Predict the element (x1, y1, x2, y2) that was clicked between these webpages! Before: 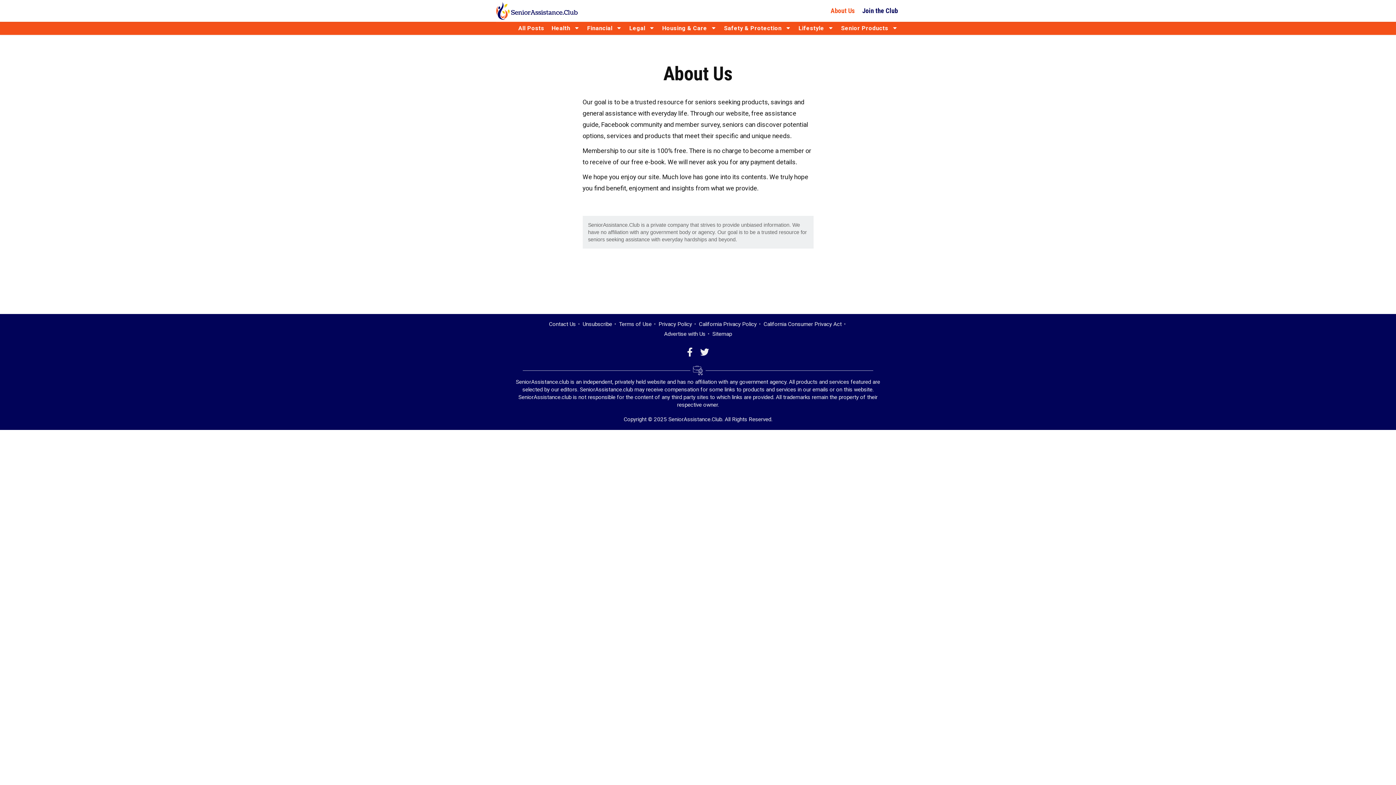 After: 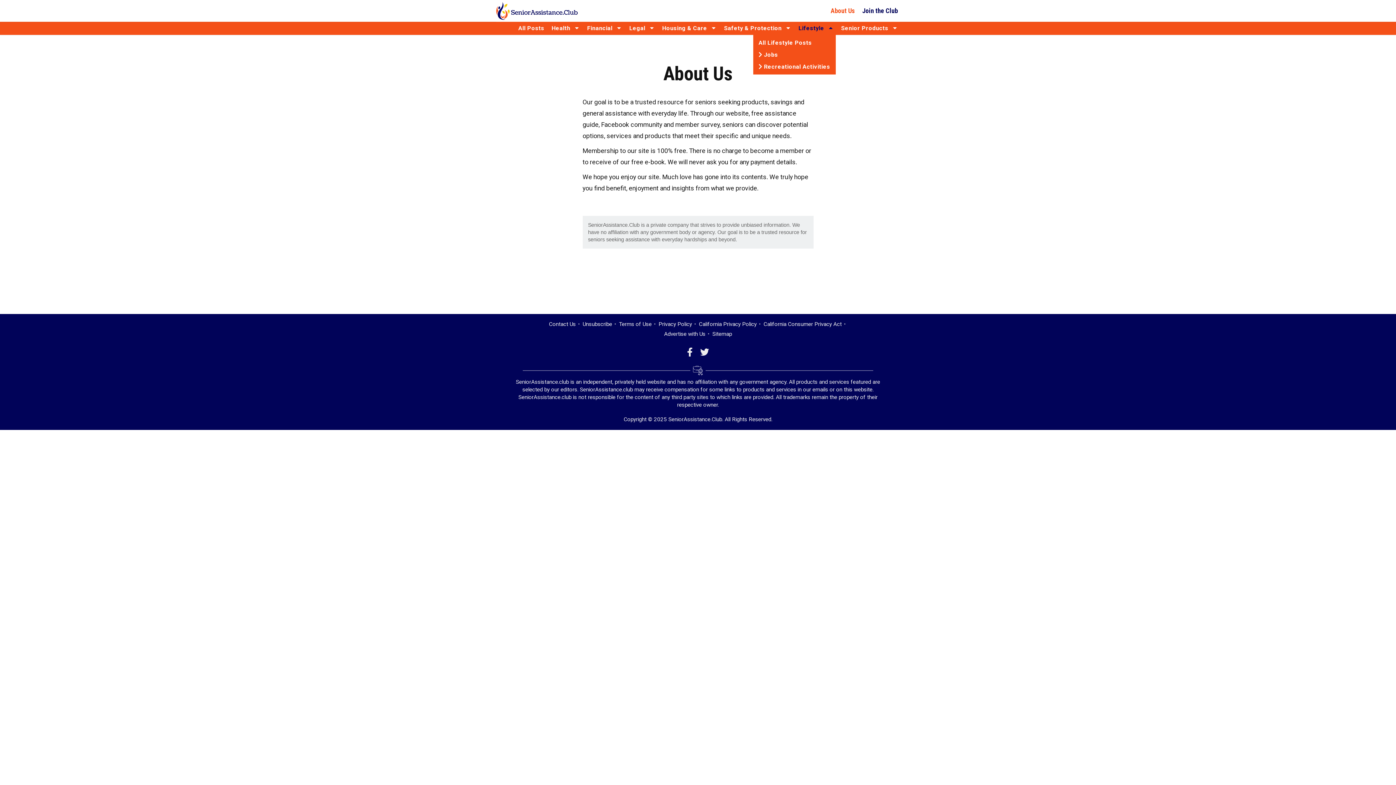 Action: bbox: (826, 21, 835, 34)